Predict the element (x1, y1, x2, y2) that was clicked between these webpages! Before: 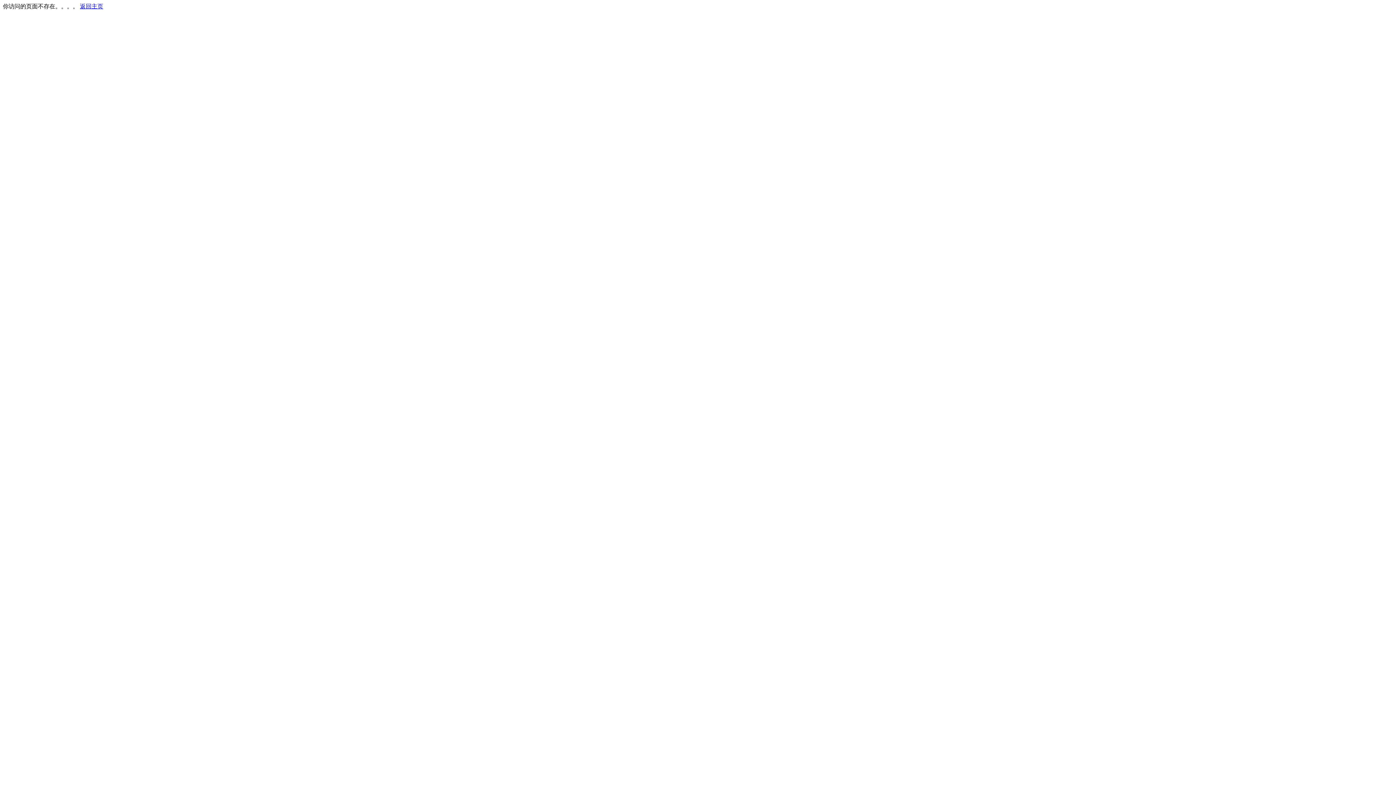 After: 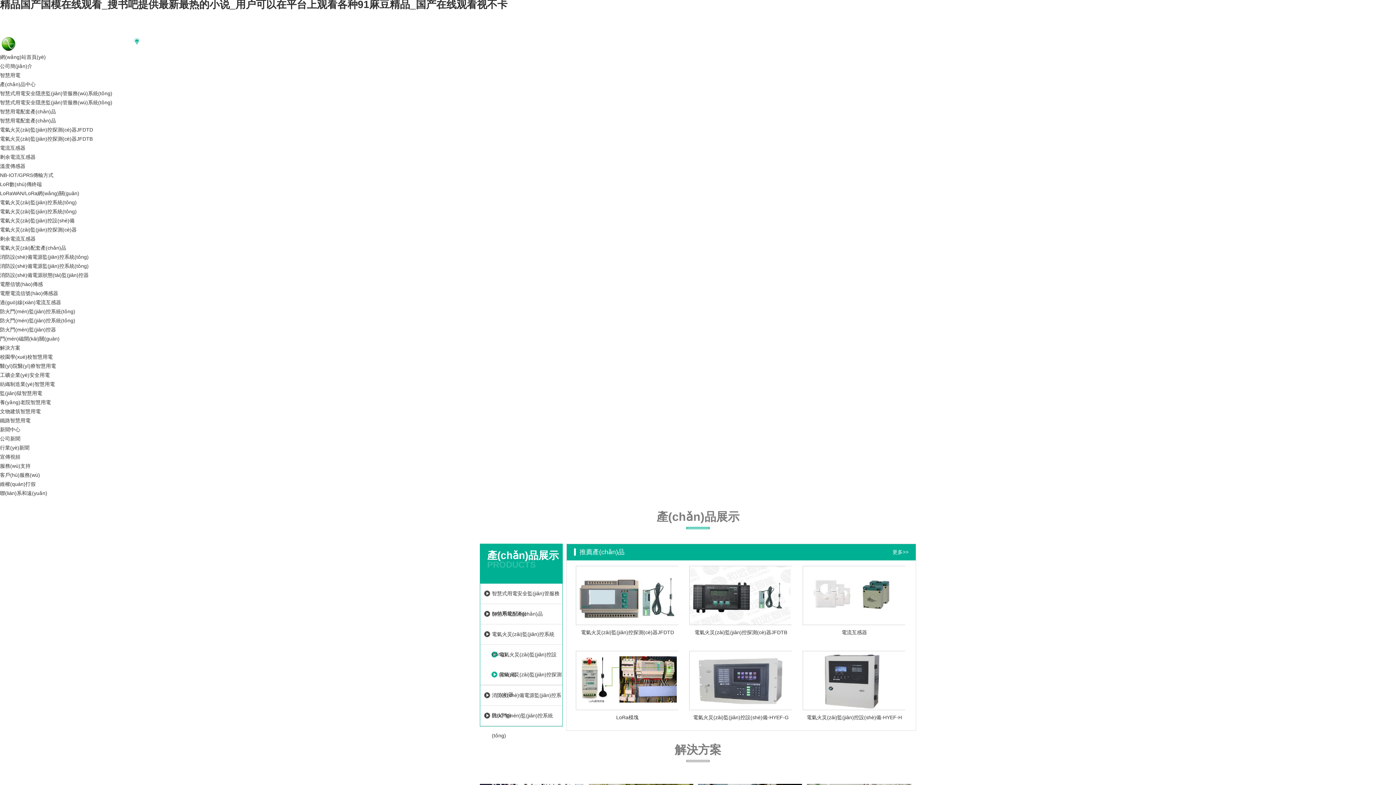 Action: bbox: (80, 3, 103, 9) label: 返回主页